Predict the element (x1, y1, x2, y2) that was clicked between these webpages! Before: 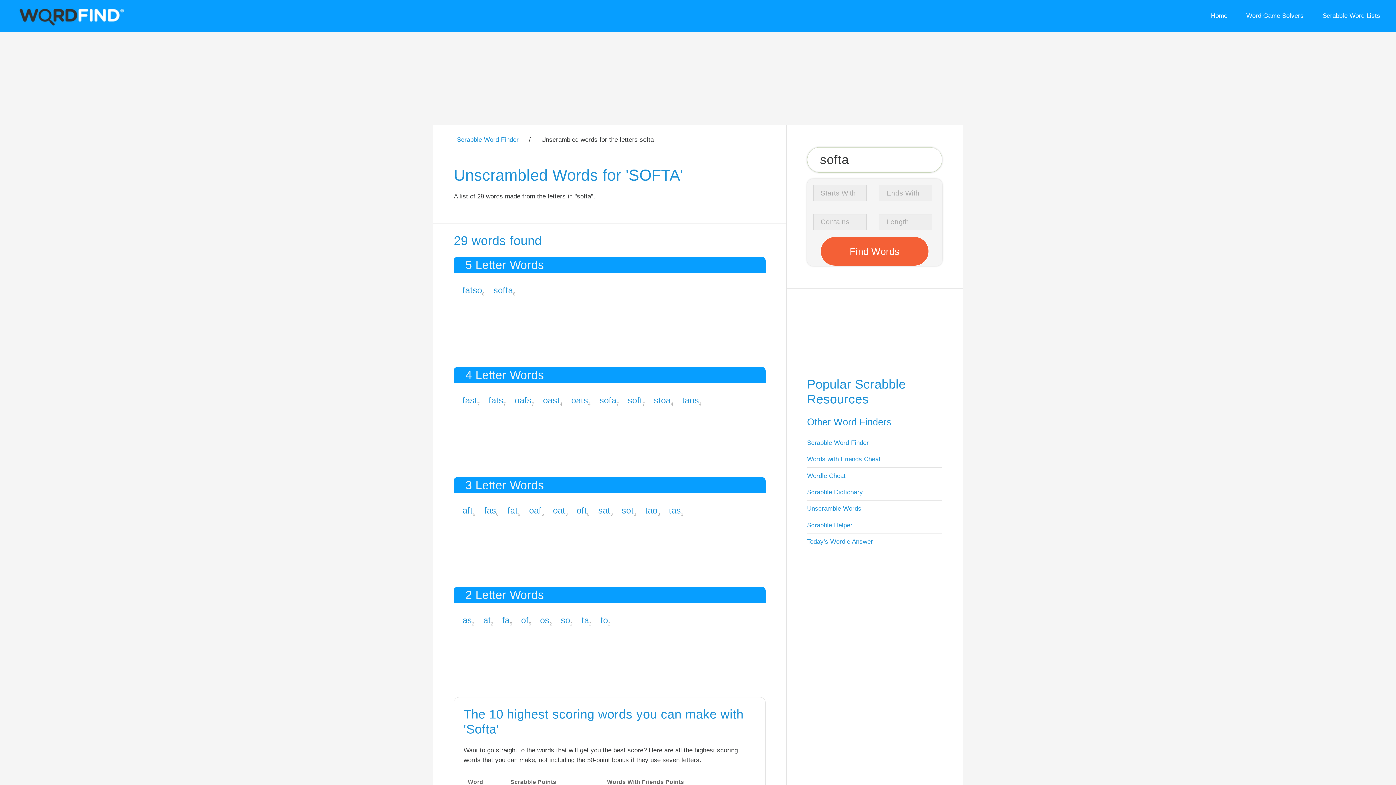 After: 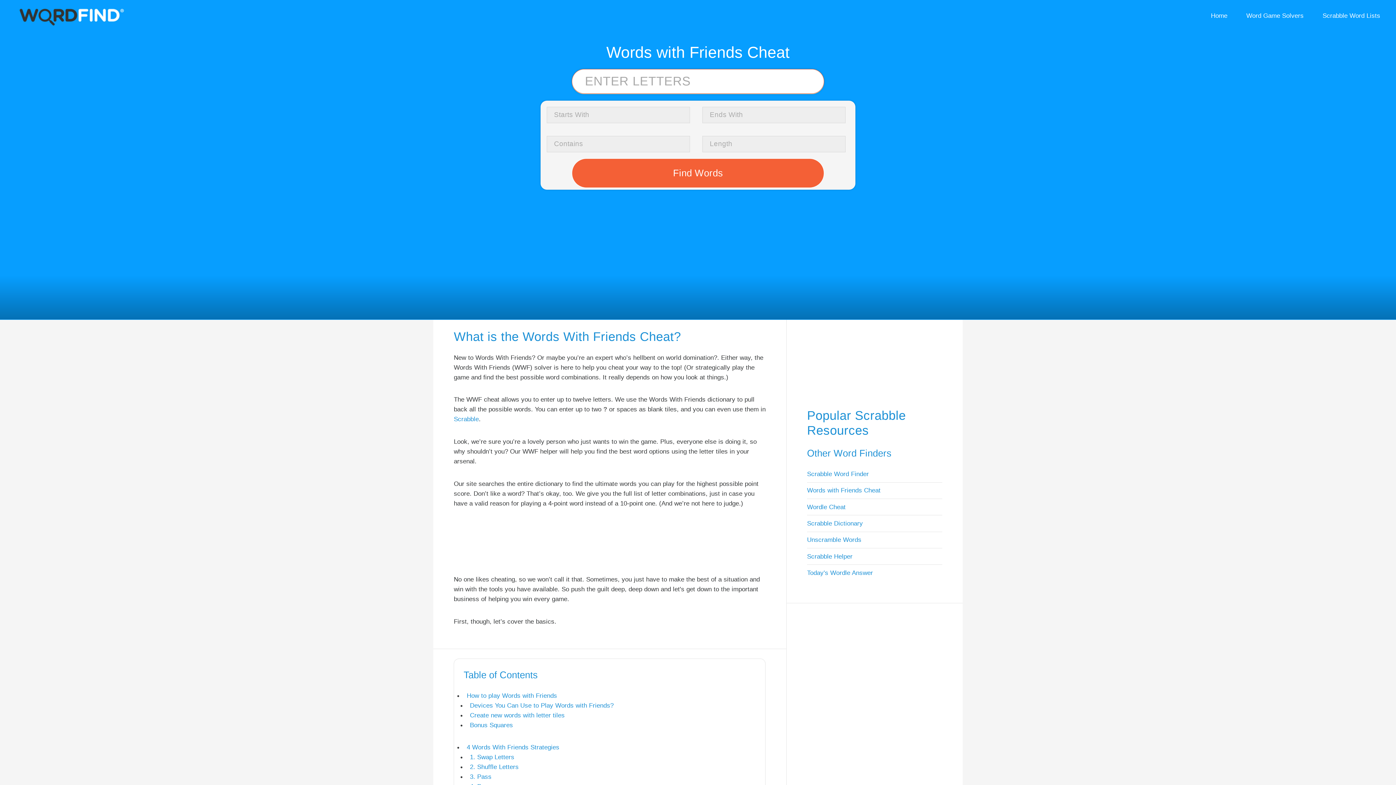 Action: bbox: (807, 455, 880, 463) label: Words with Friends Cheat